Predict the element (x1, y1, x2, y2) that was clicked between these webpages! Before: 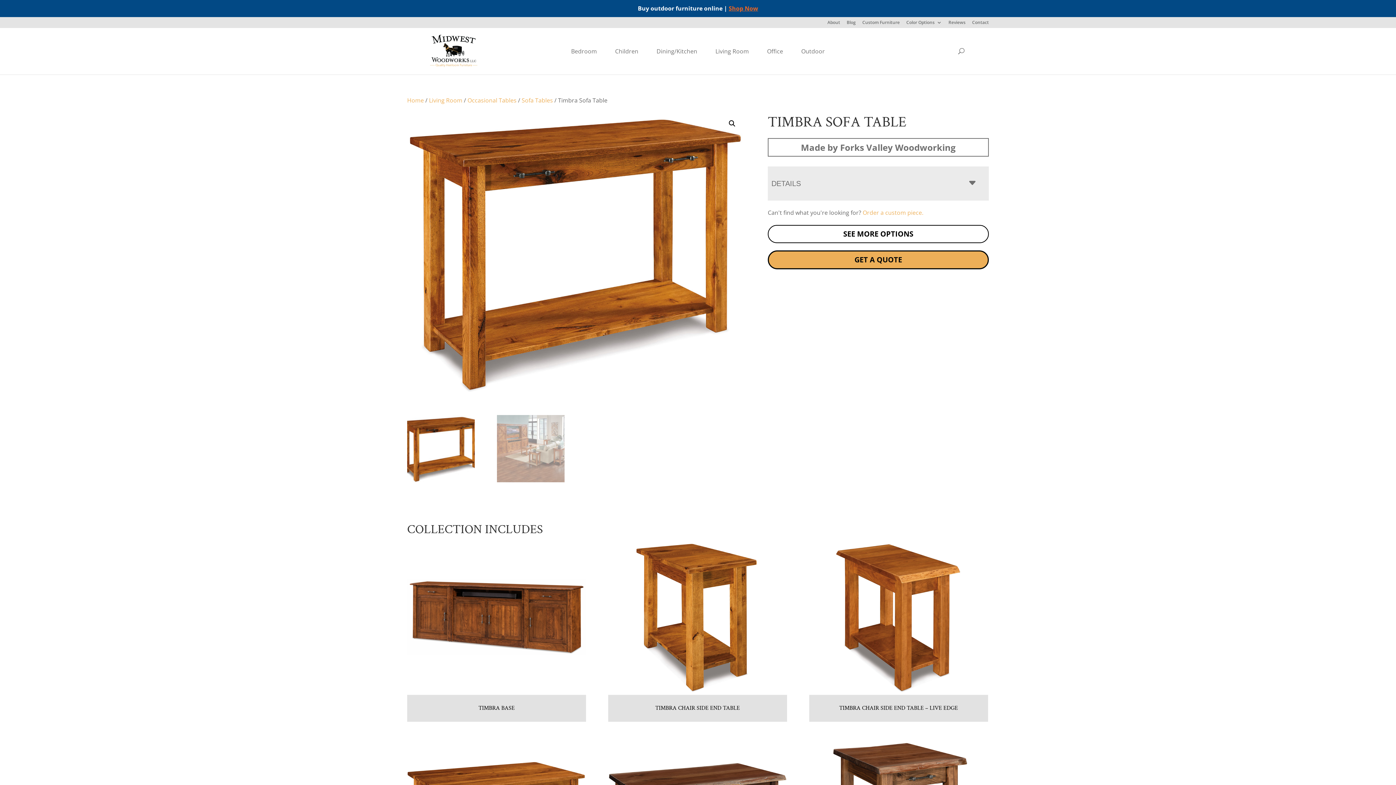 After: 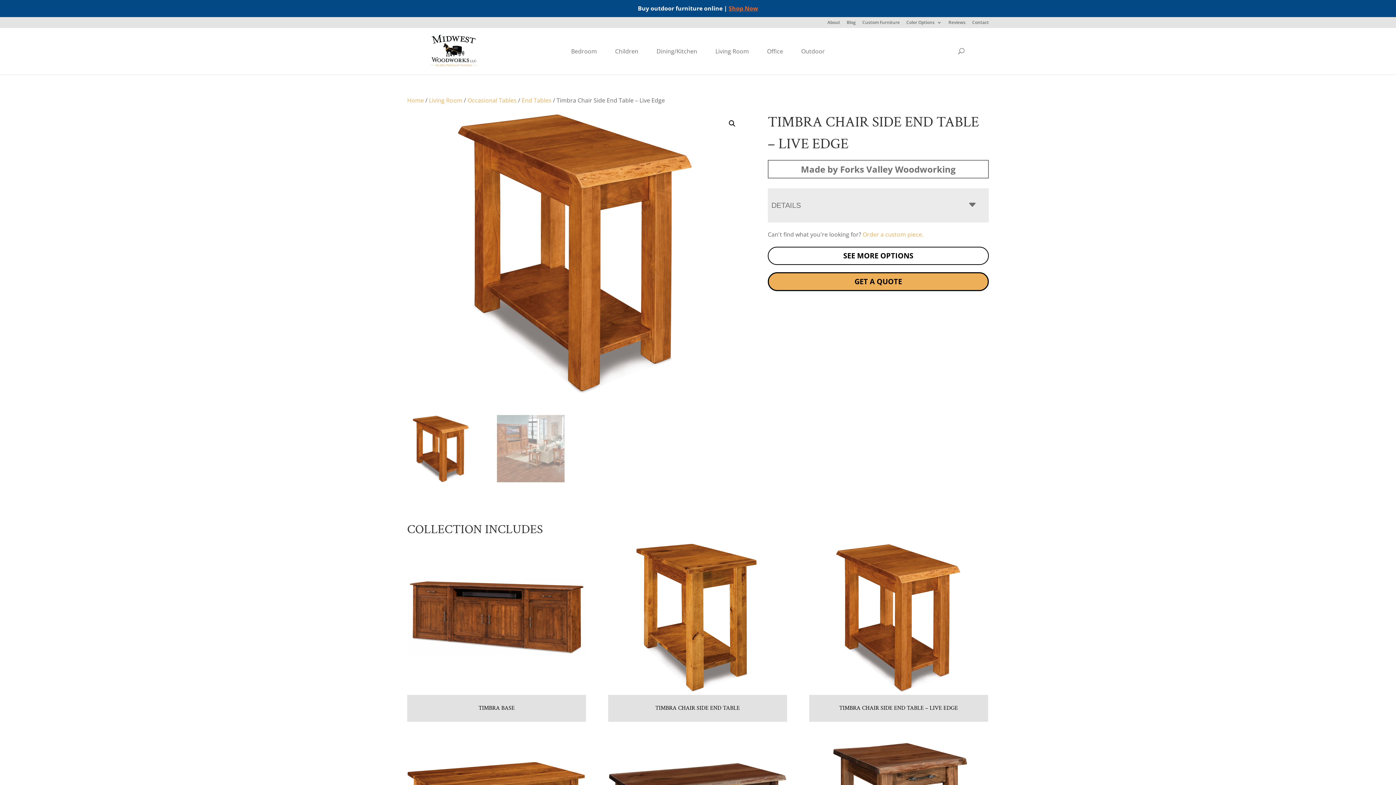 Action: label: TIMBRA CHAIR SIDE END TABLE – LIVE EDGE bbox: (809, 542, 988, 722)